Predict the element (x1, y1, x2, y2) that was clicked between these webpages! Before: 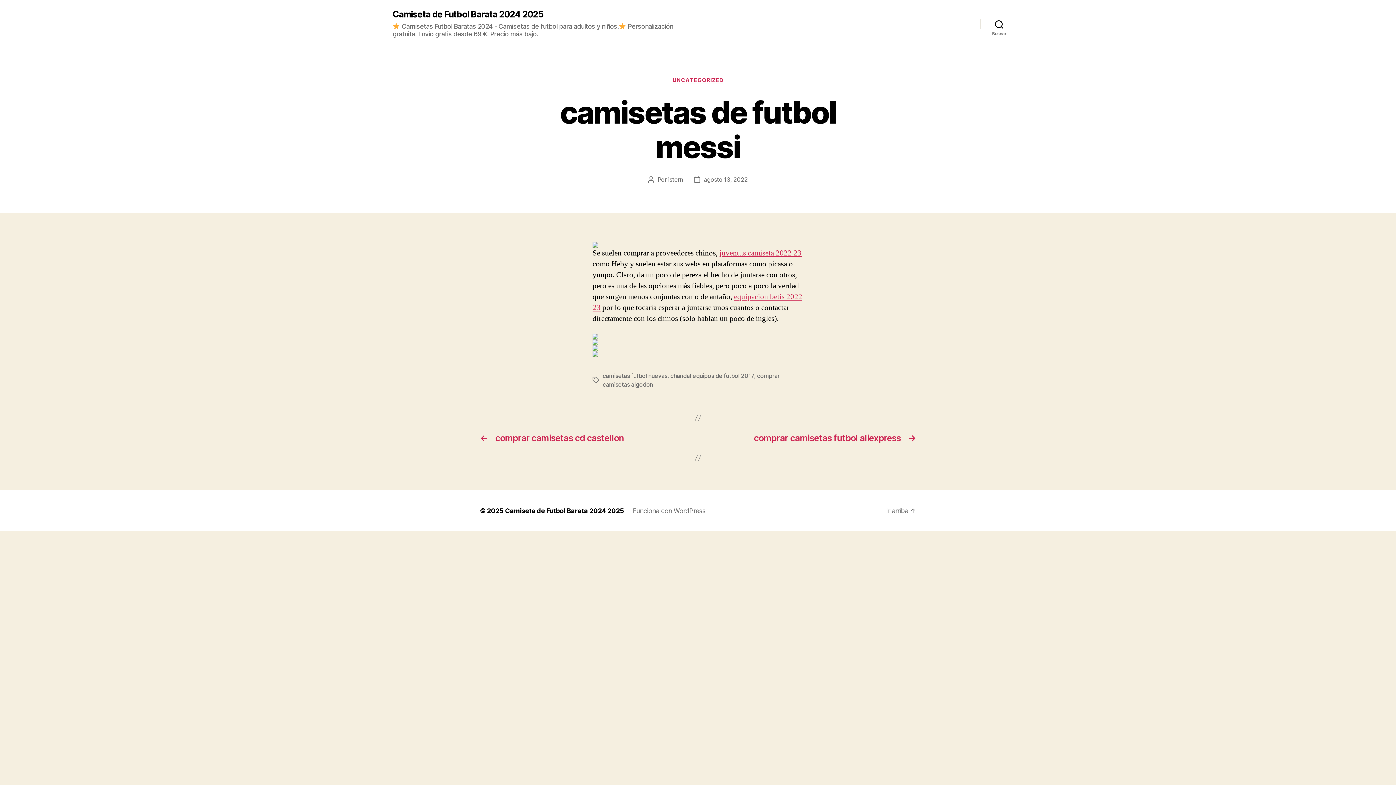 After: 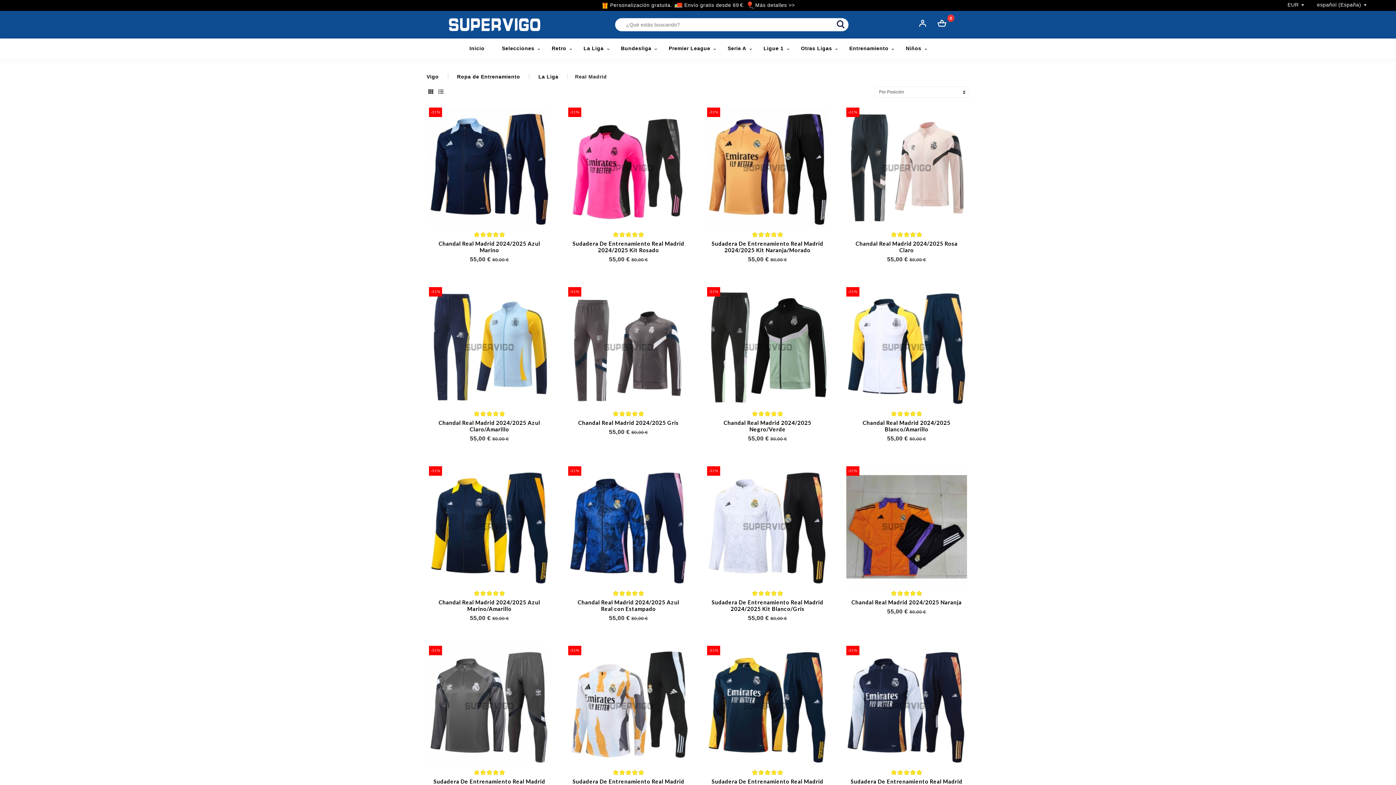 Action: bbox: (592, 333, 803, 339)